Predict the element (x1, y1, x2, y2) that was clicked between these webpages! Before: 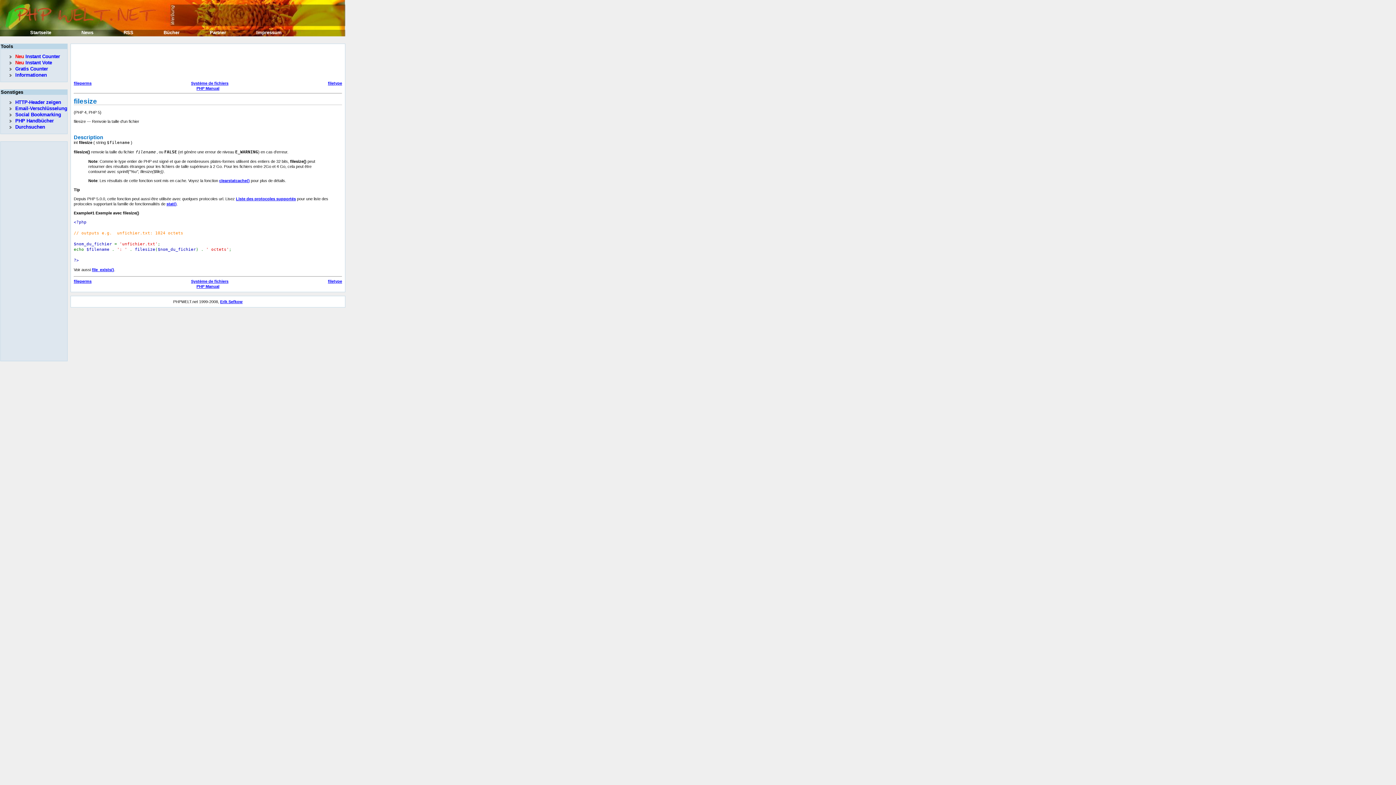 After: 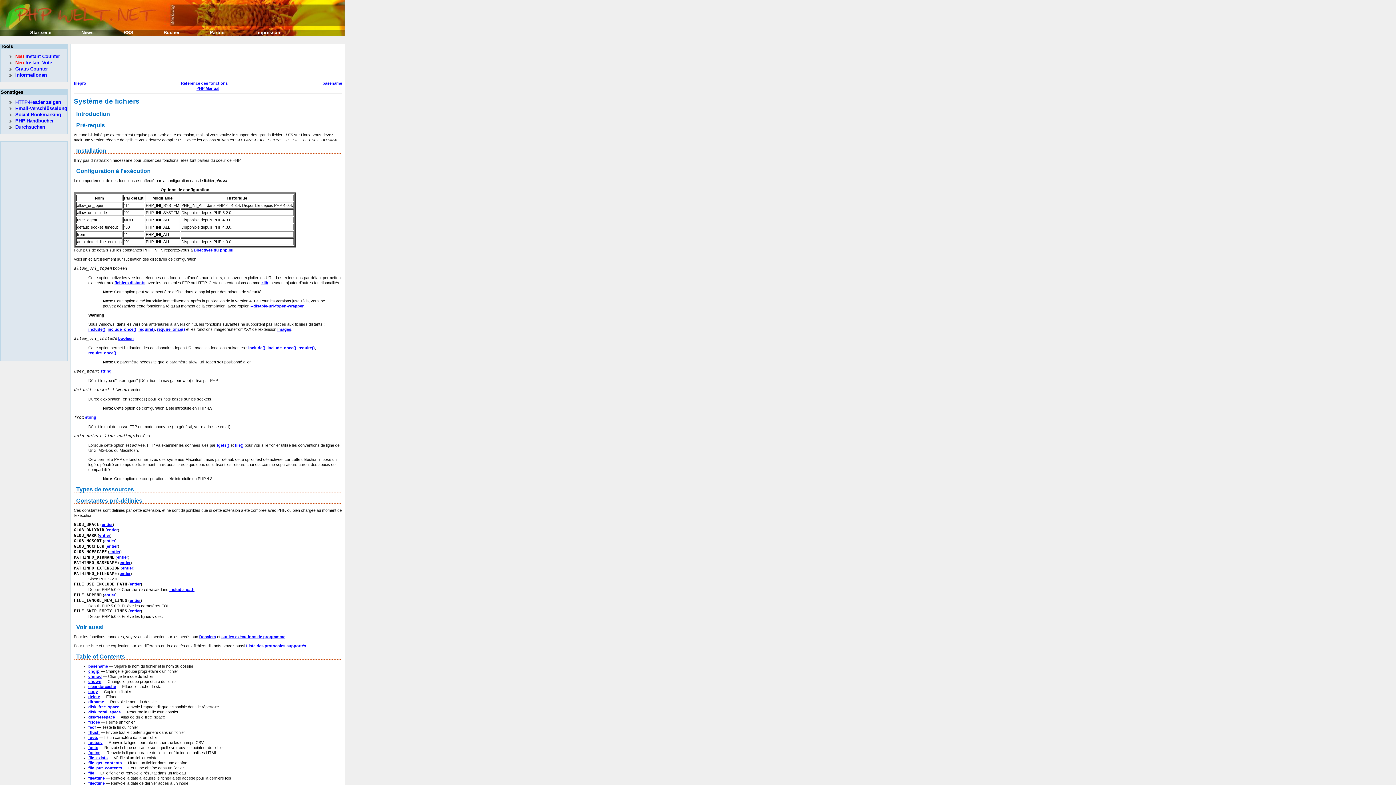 Action: bbox: (191, 279, 228, 283) label: Système de fichiers